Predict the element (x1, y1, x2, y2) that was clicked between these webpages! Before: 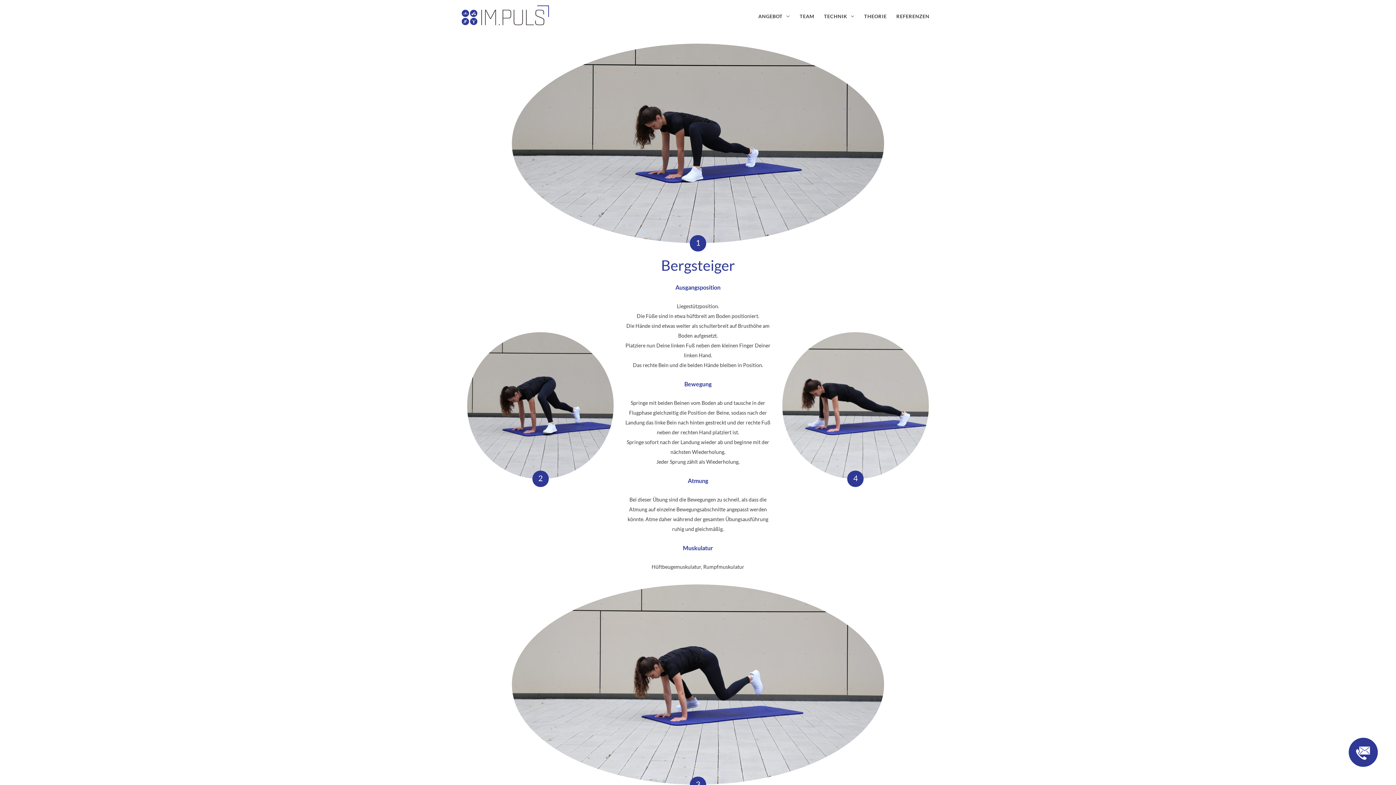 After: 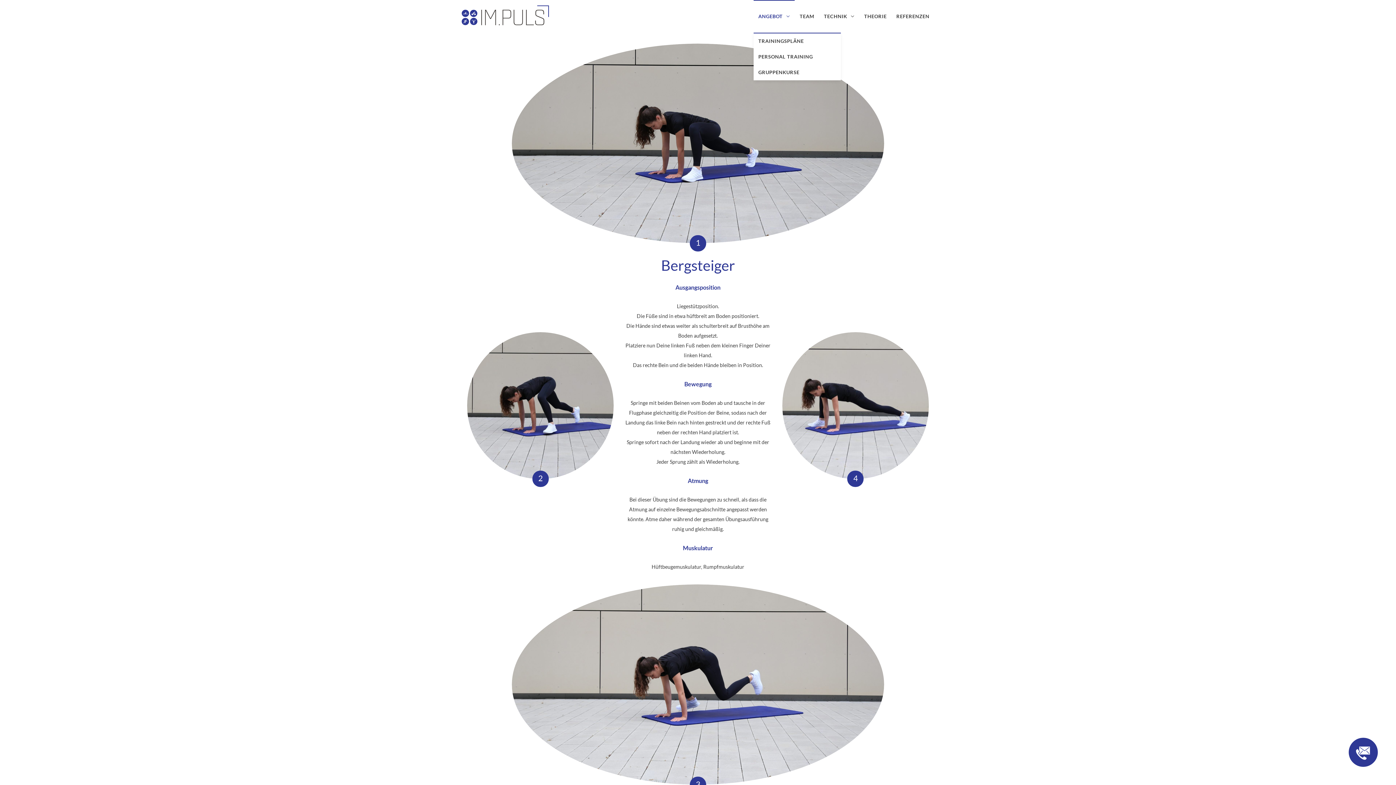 Action: bbox: (753, 7, 795, 25) label: ANGEBOT